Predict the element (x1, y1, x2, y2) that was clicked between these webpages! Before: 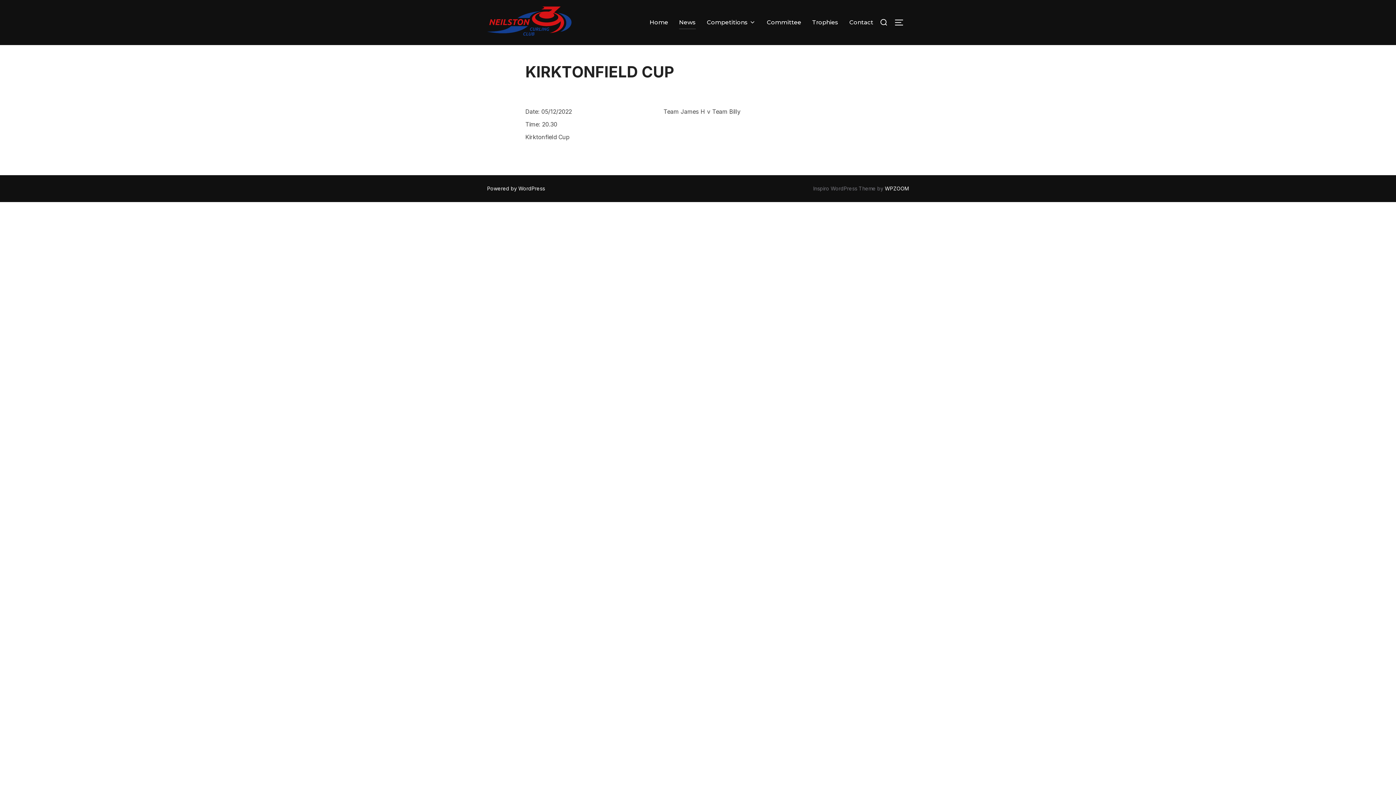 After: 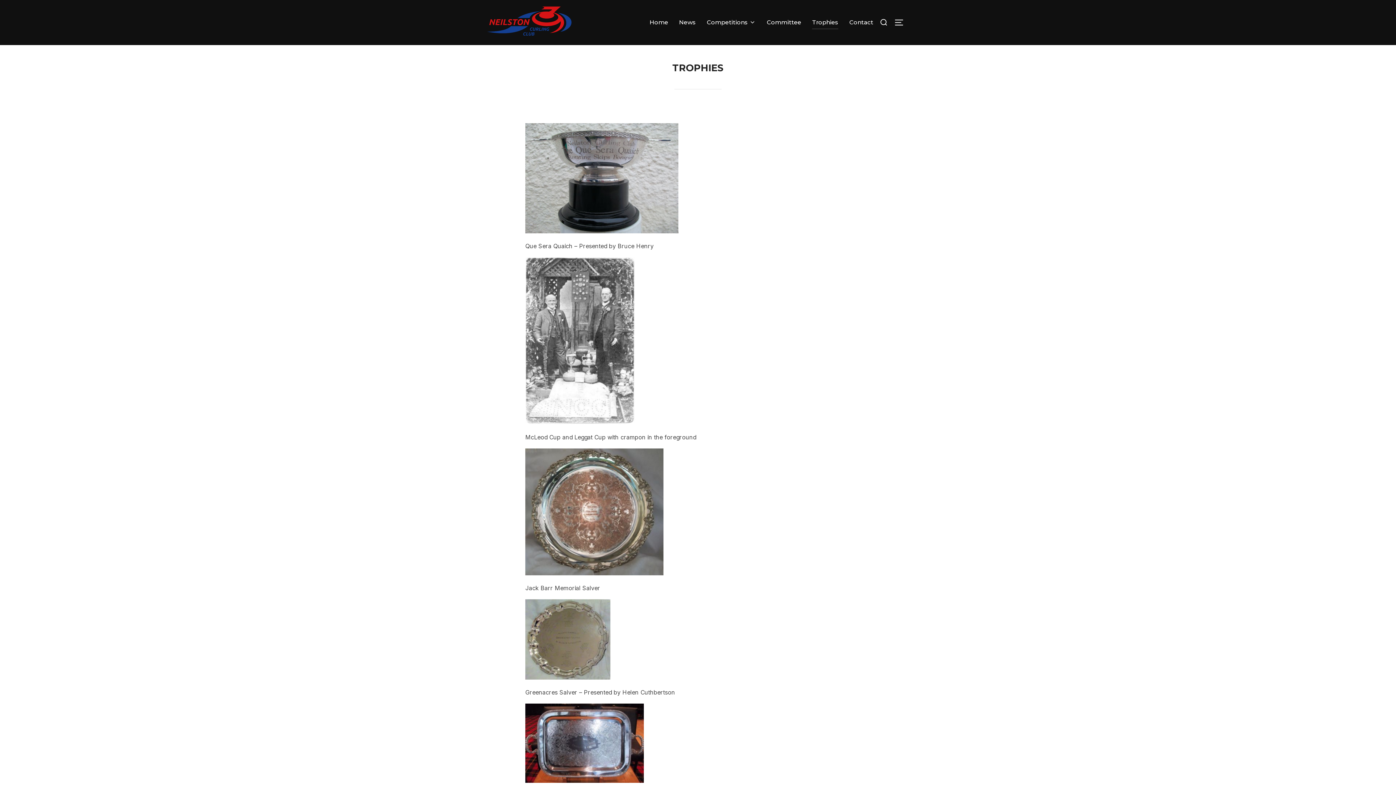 Action: bbox: (812, 15, 838, 29) label: Trophies